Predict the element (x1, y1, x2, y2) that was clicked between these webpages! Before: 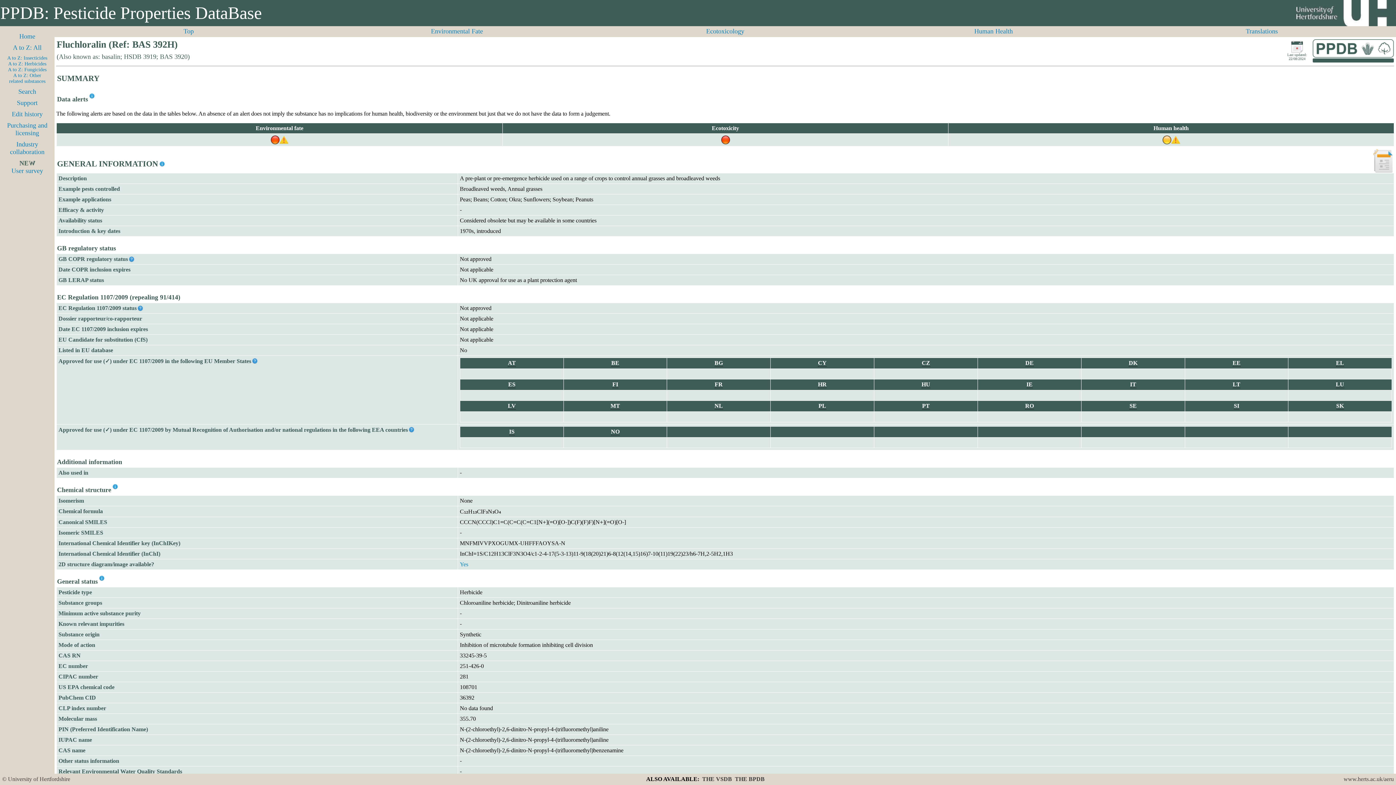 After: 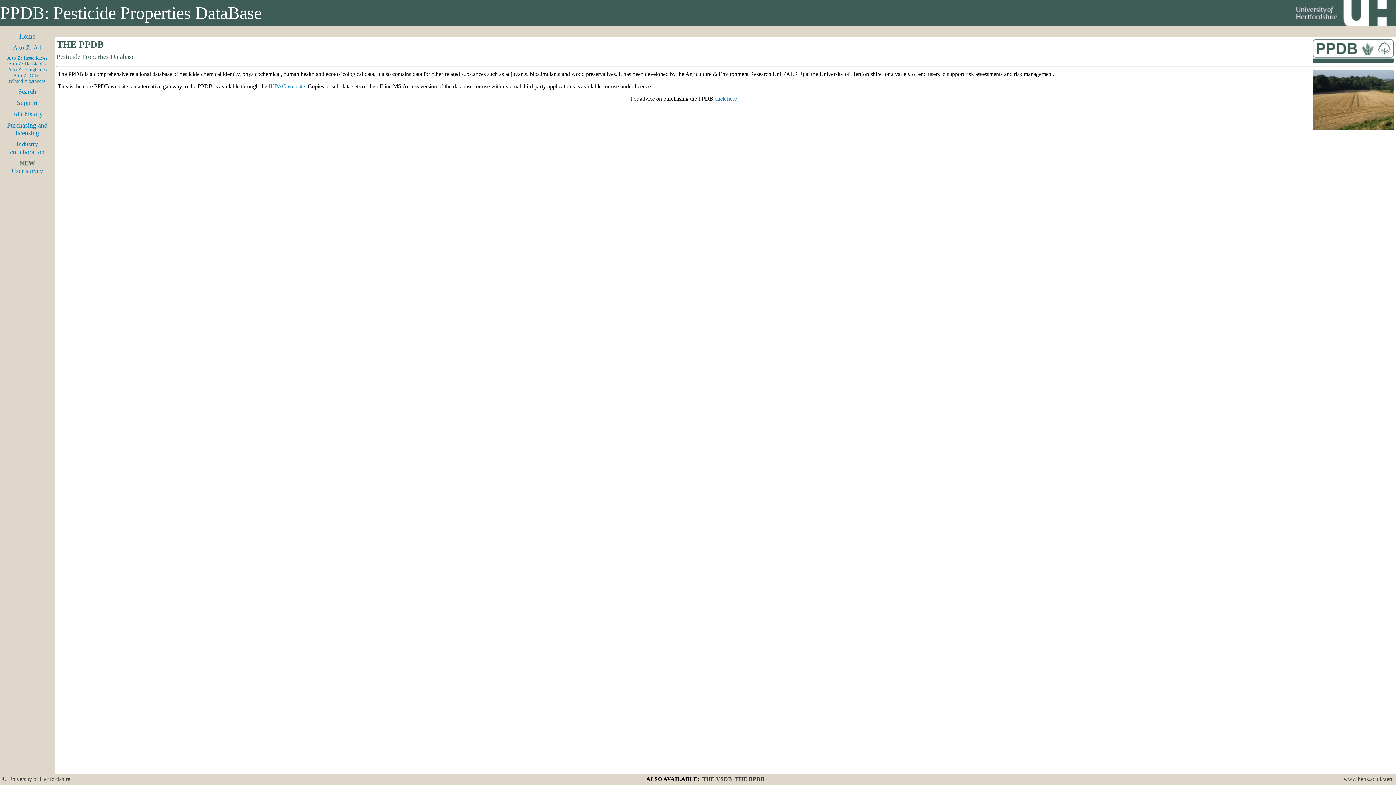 Action: bbox: (1313, 59, 1394, 63)